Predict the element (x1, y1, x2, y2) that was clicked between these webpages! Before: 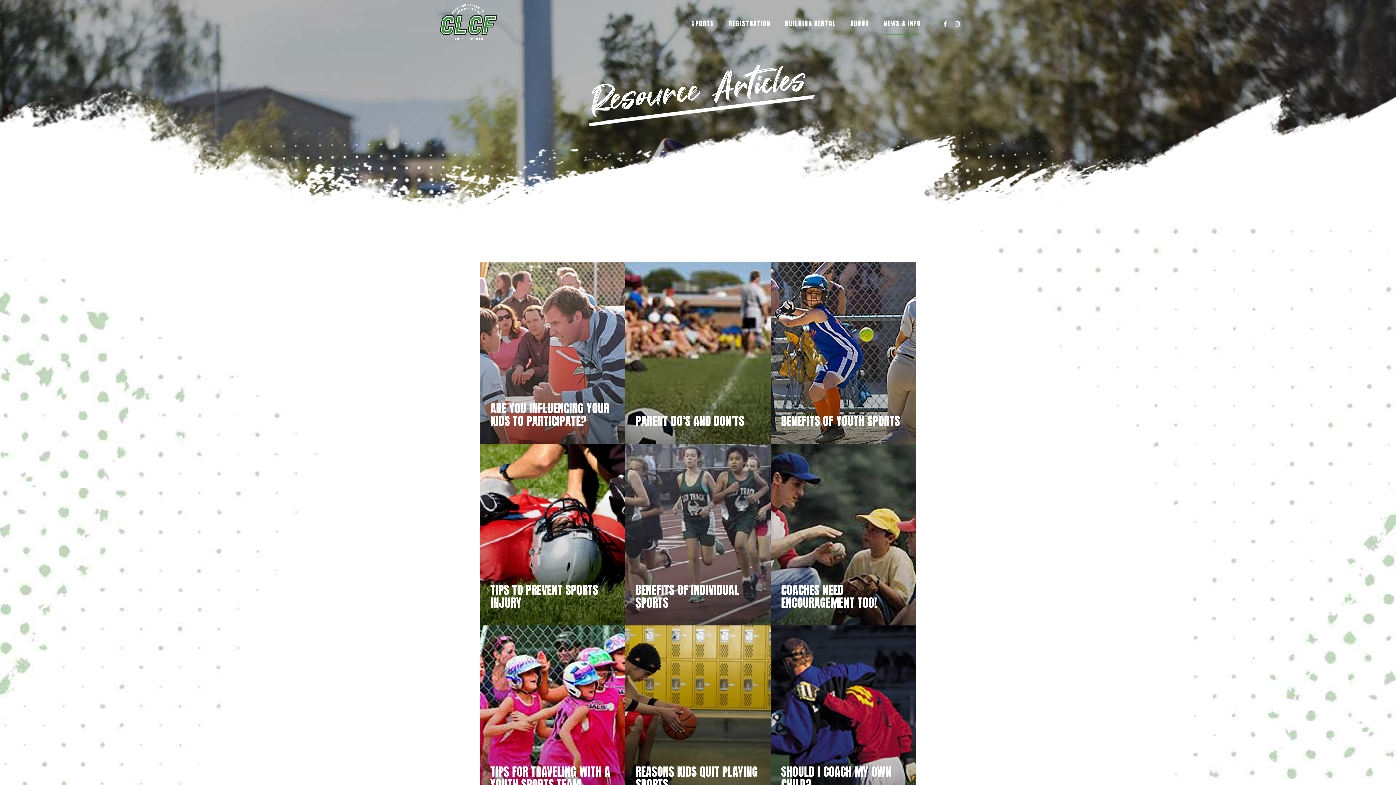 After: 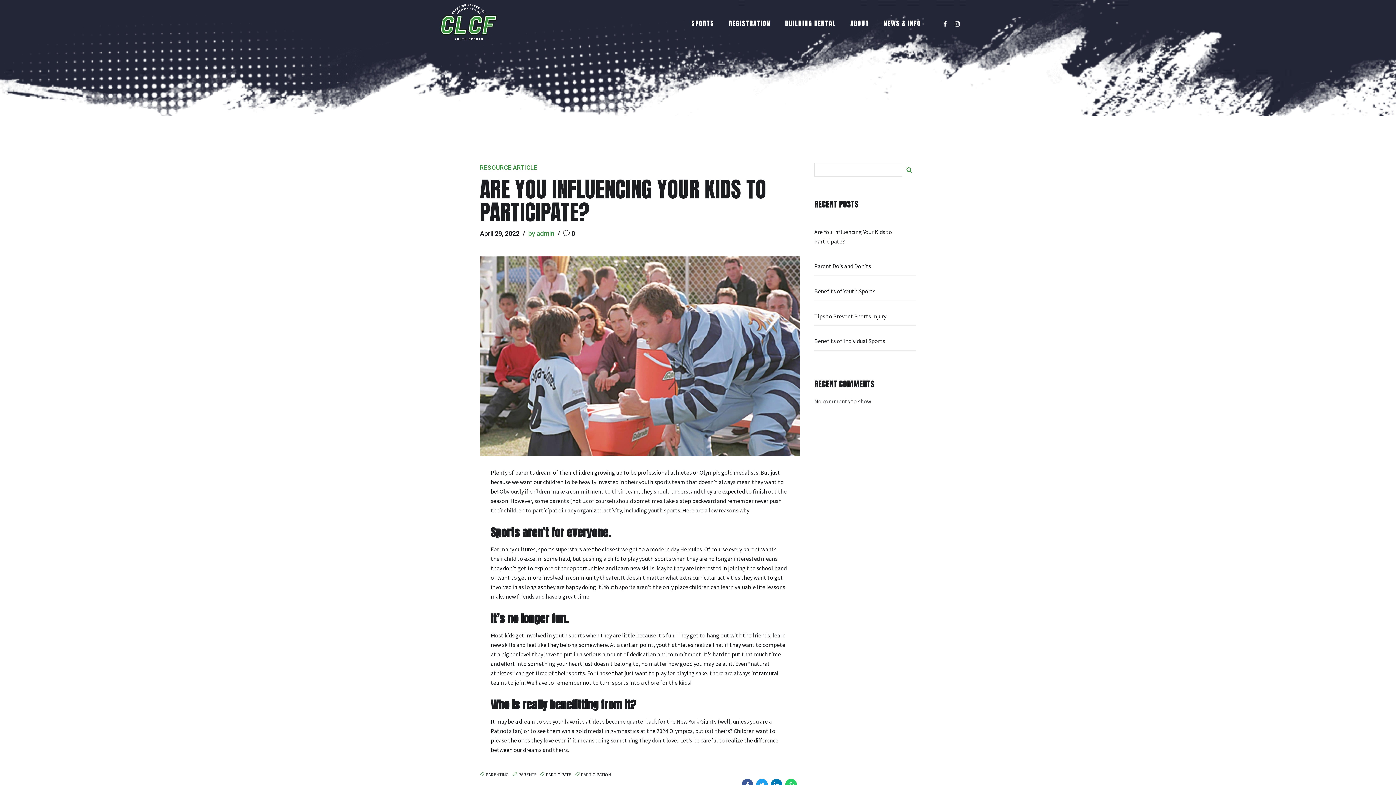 Action: bbox: (490, 399, 609, 430) label: ARE YOU INFLUENCING YOUR KIDS TO PARTICIPATE?